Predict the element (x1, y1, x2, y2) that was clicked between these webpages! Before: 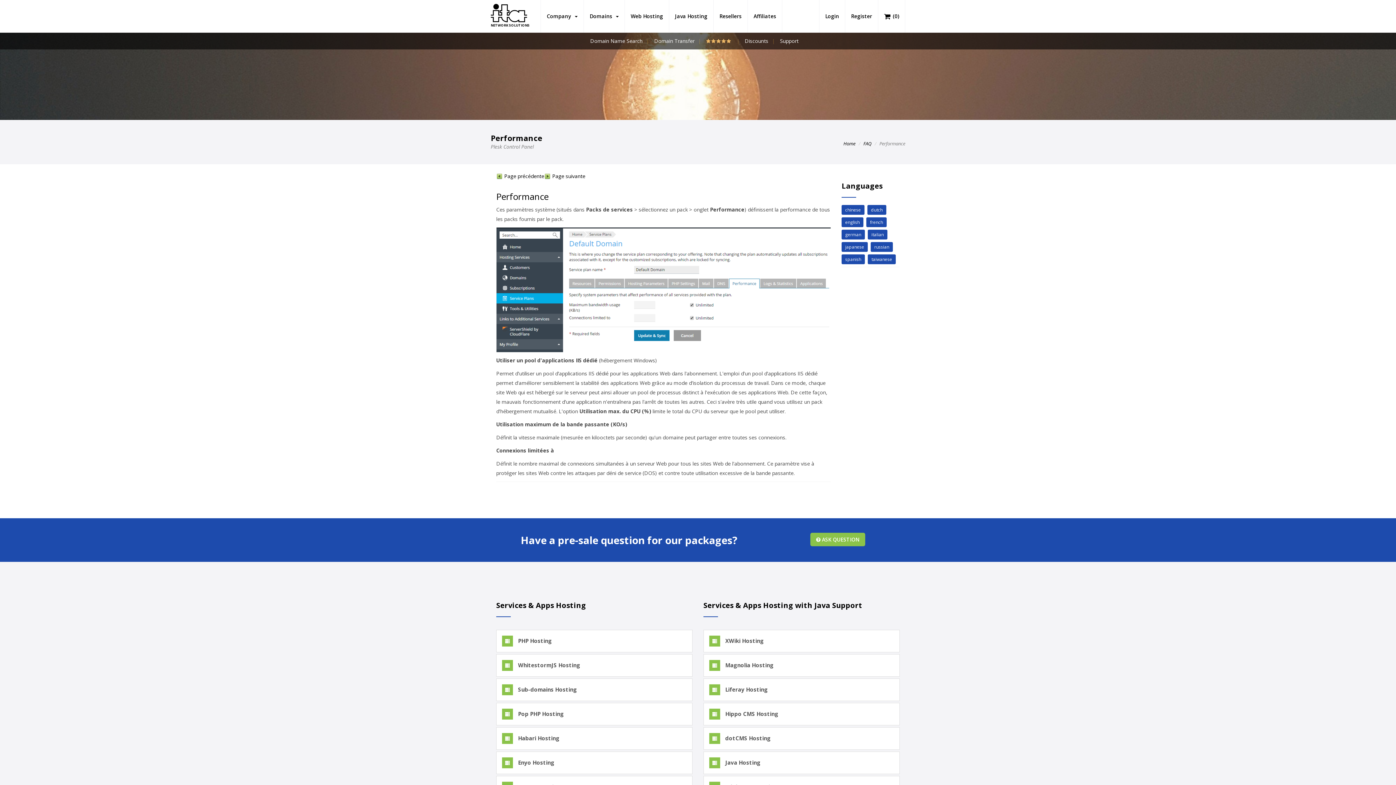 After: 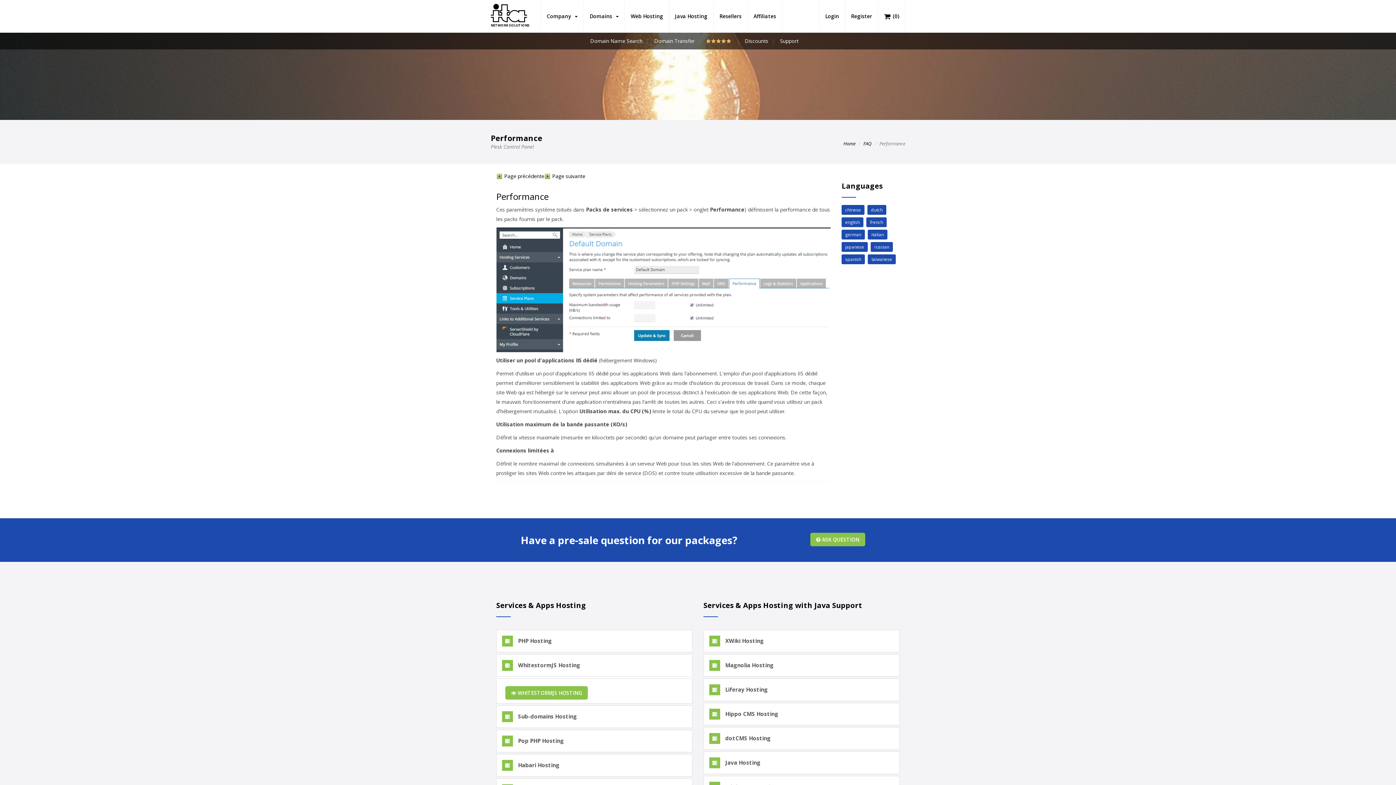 Action: bbox: (502, 661, 580, 668) label:  WhitestormJS Hosting